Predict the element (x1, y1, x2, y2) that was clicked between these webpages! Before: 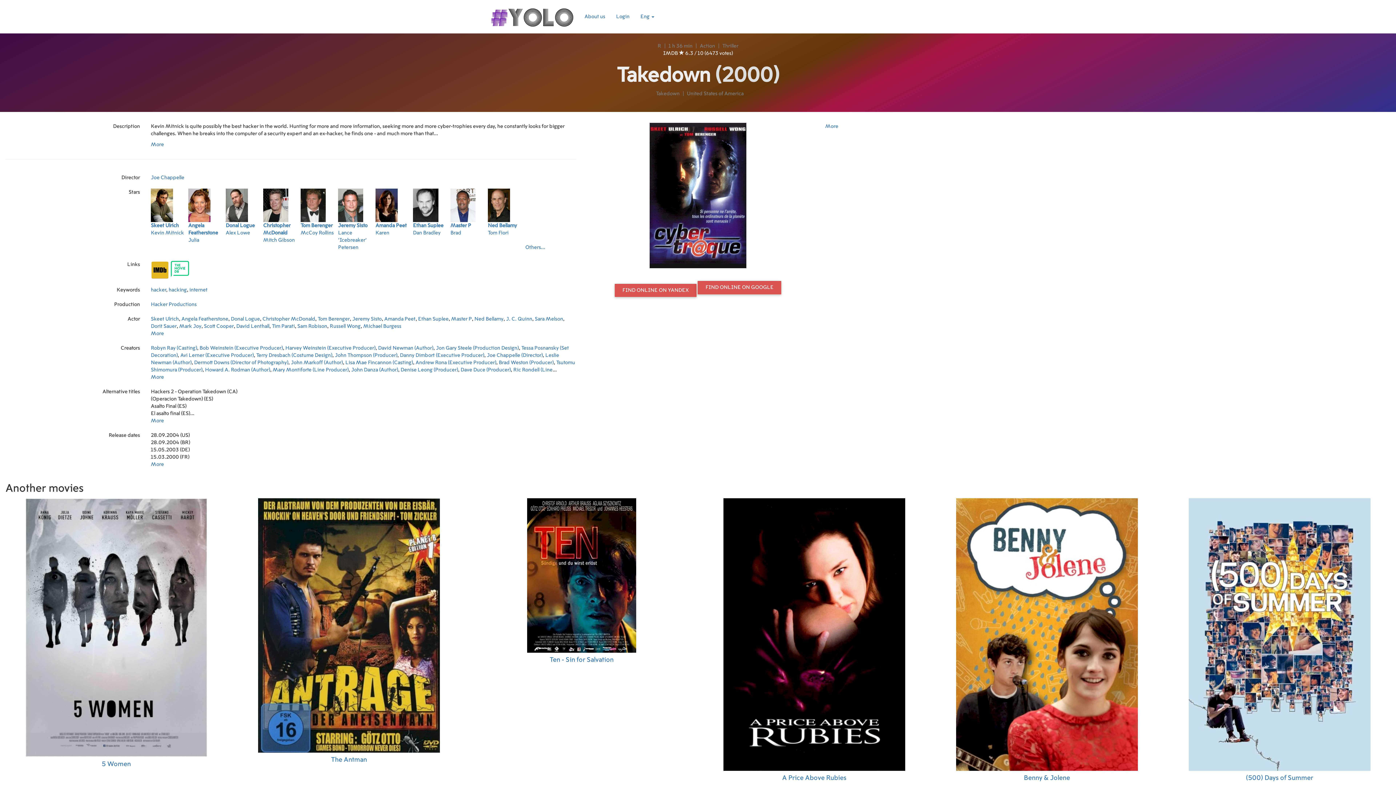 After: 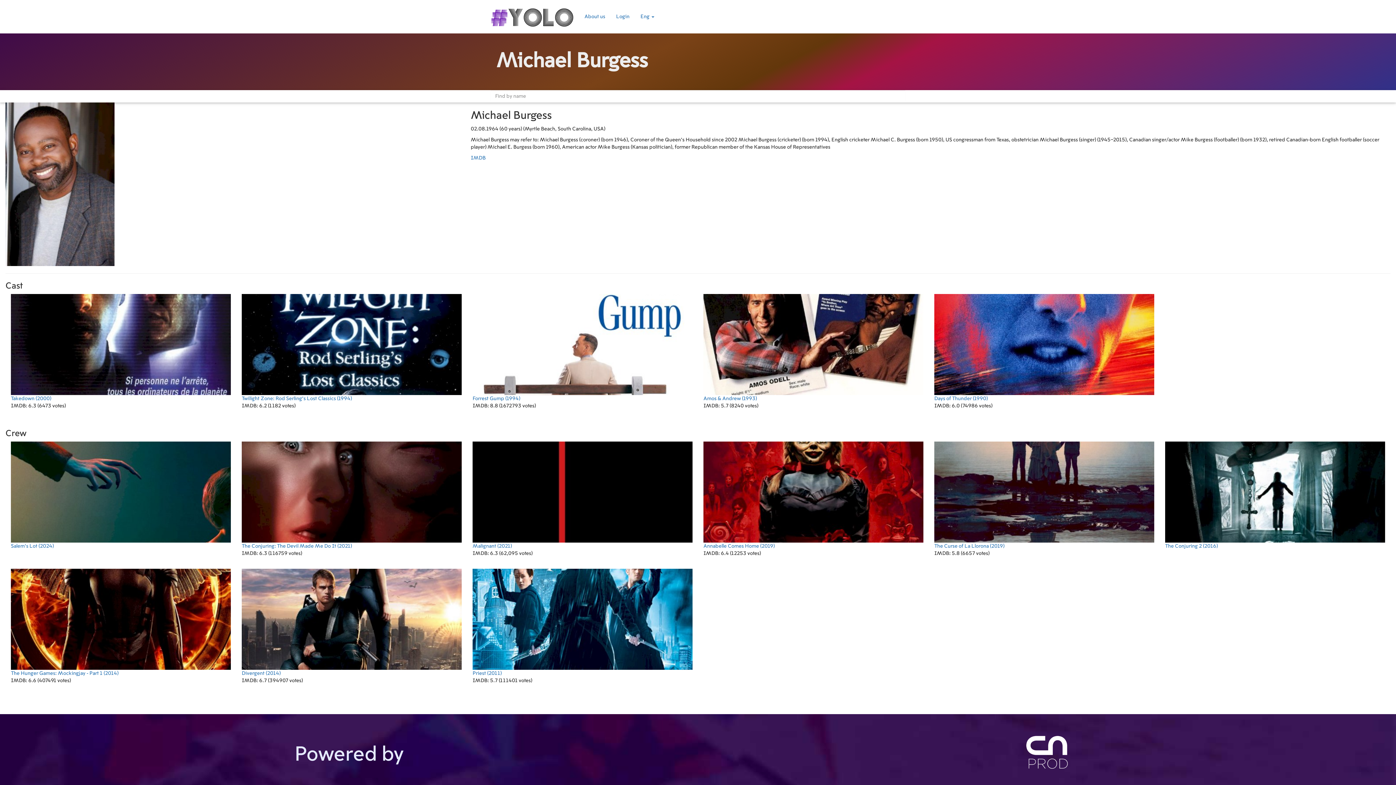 Action: label: Michael Burgess bbox: (363, 324, 401, 329)